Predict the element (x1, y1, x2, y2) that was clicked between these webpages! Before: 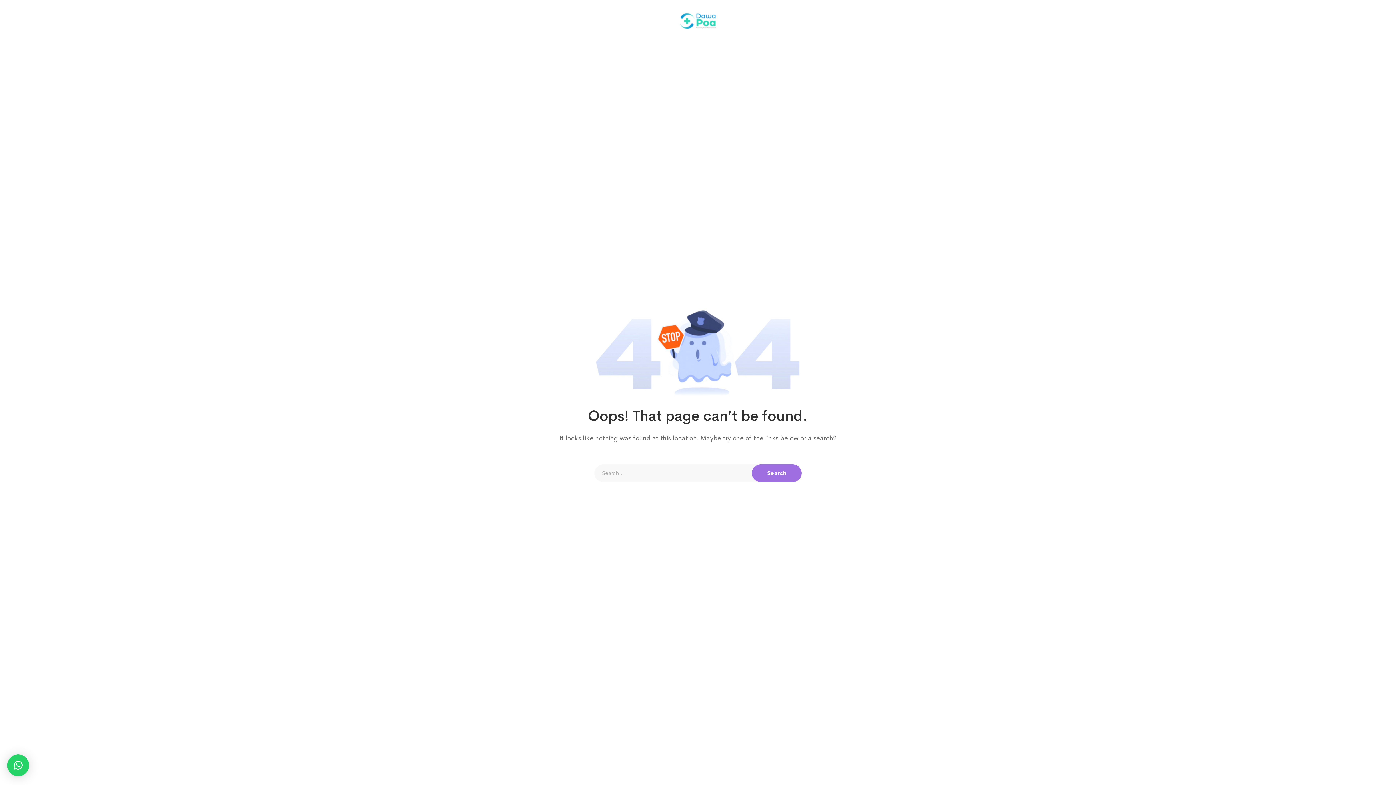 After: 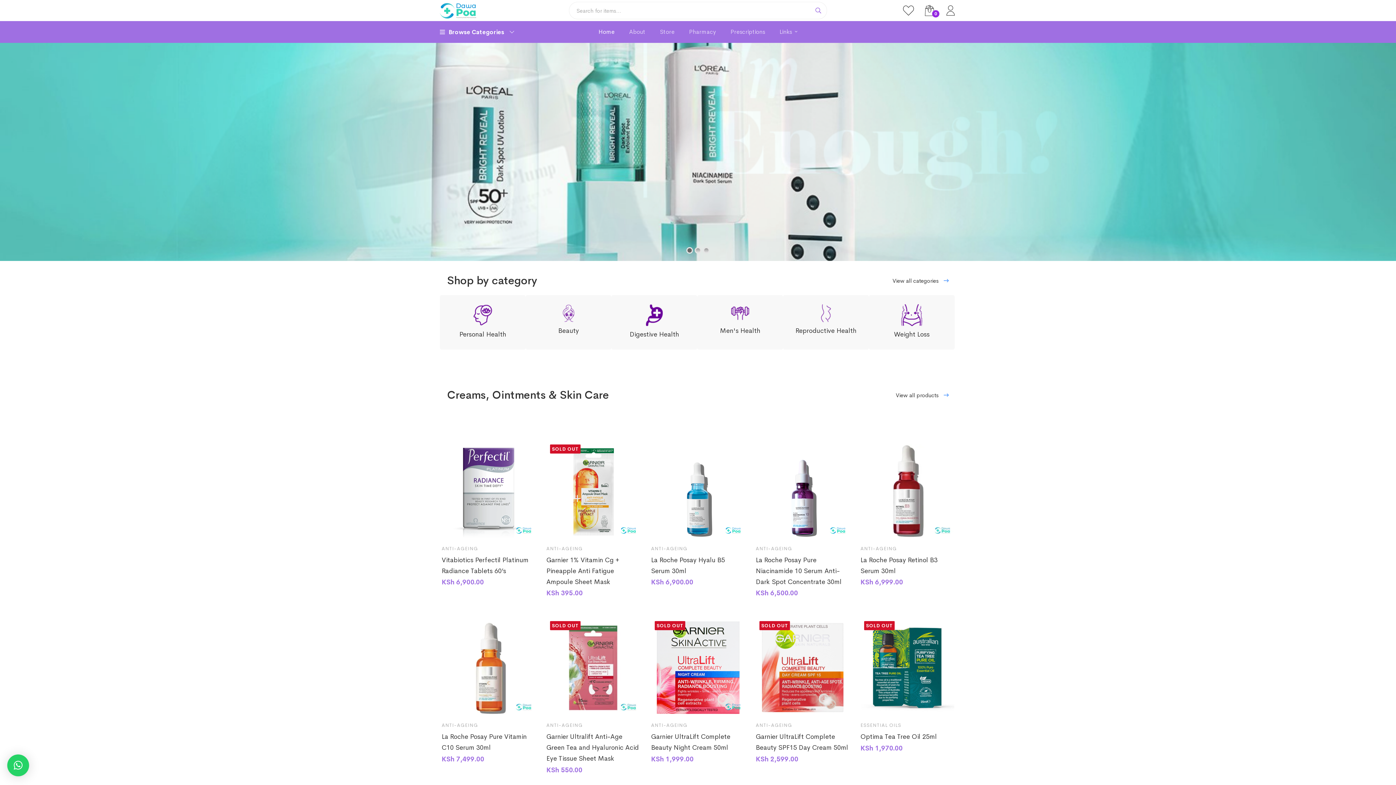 Action: bbox: (680, 12, 716, 28)